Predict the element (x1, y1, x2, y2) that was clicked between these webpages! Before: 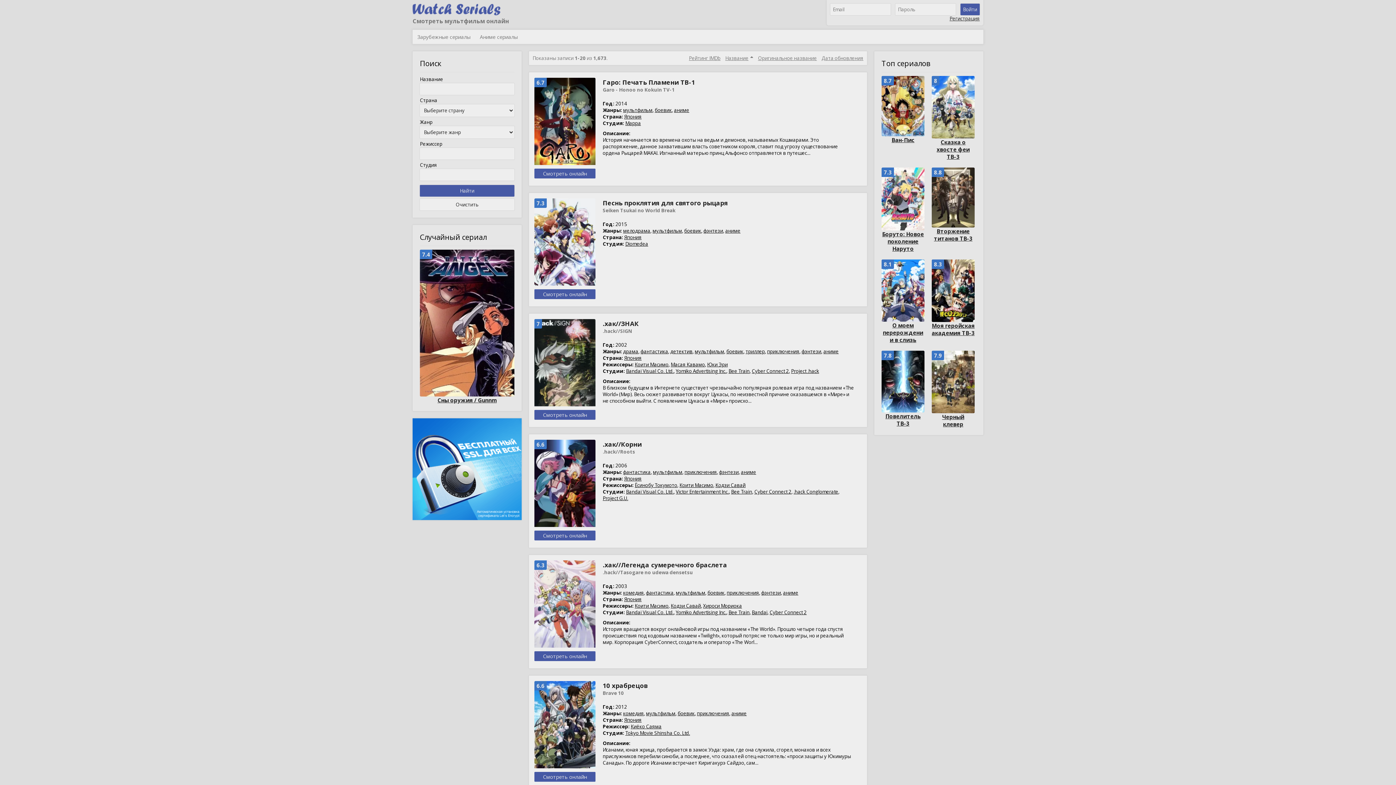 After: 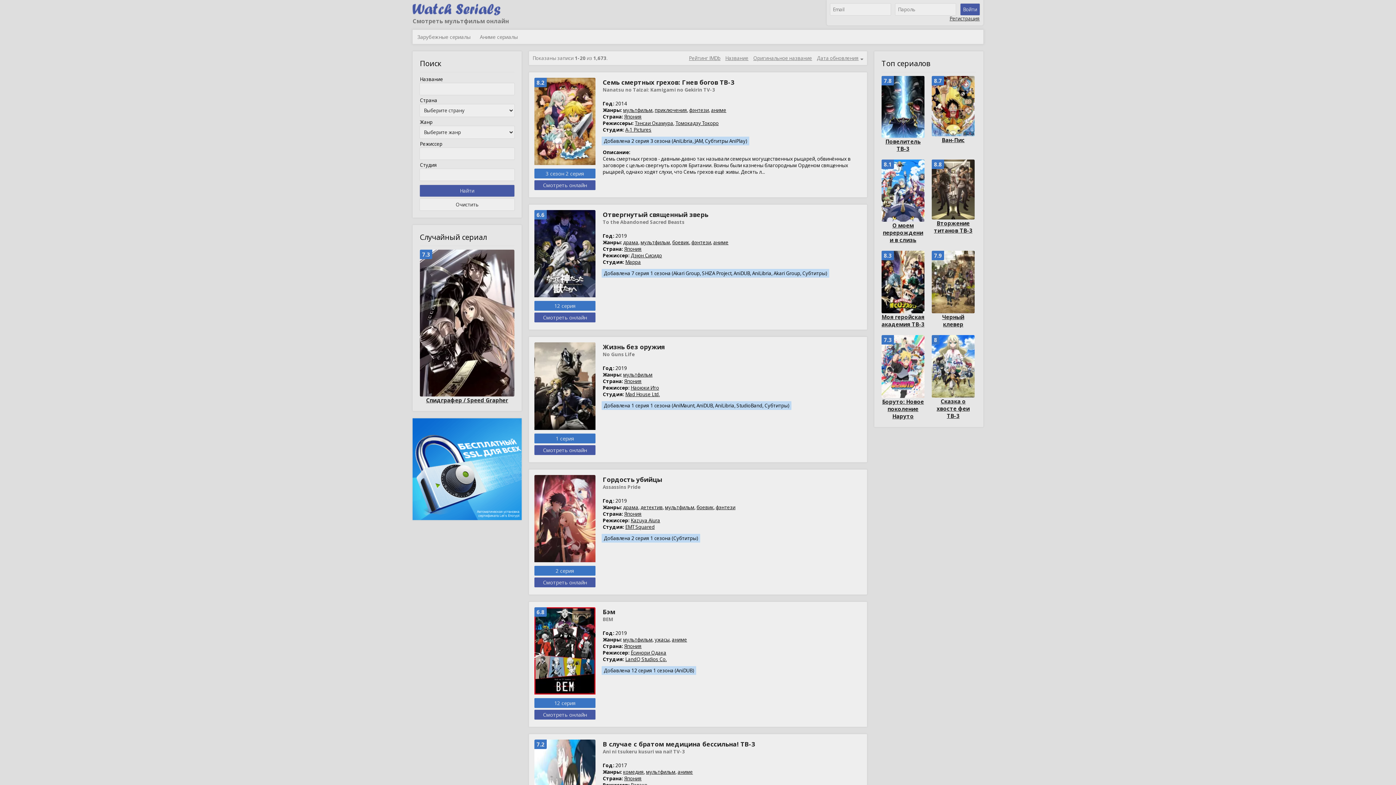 Action: bbox: (420, 185, 514, 196) label: Найти